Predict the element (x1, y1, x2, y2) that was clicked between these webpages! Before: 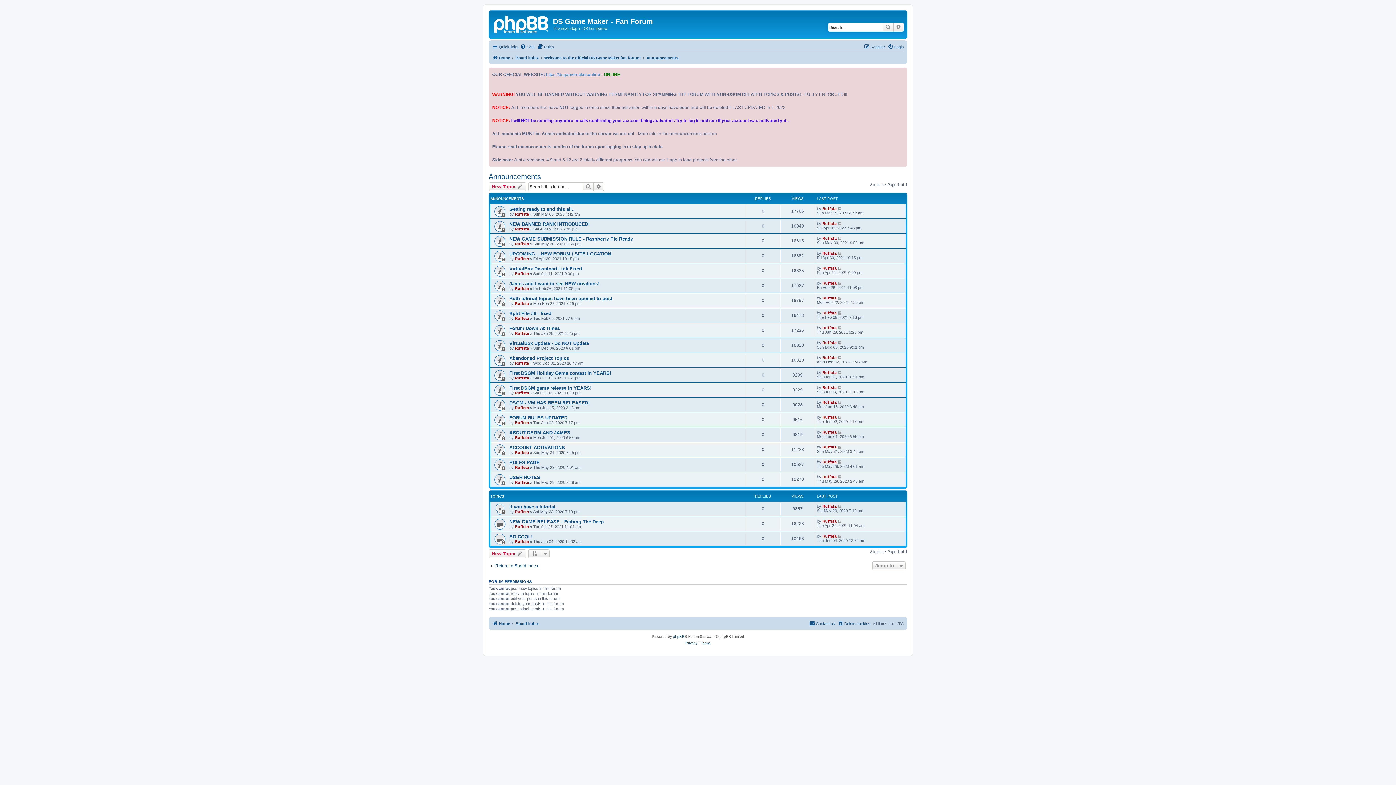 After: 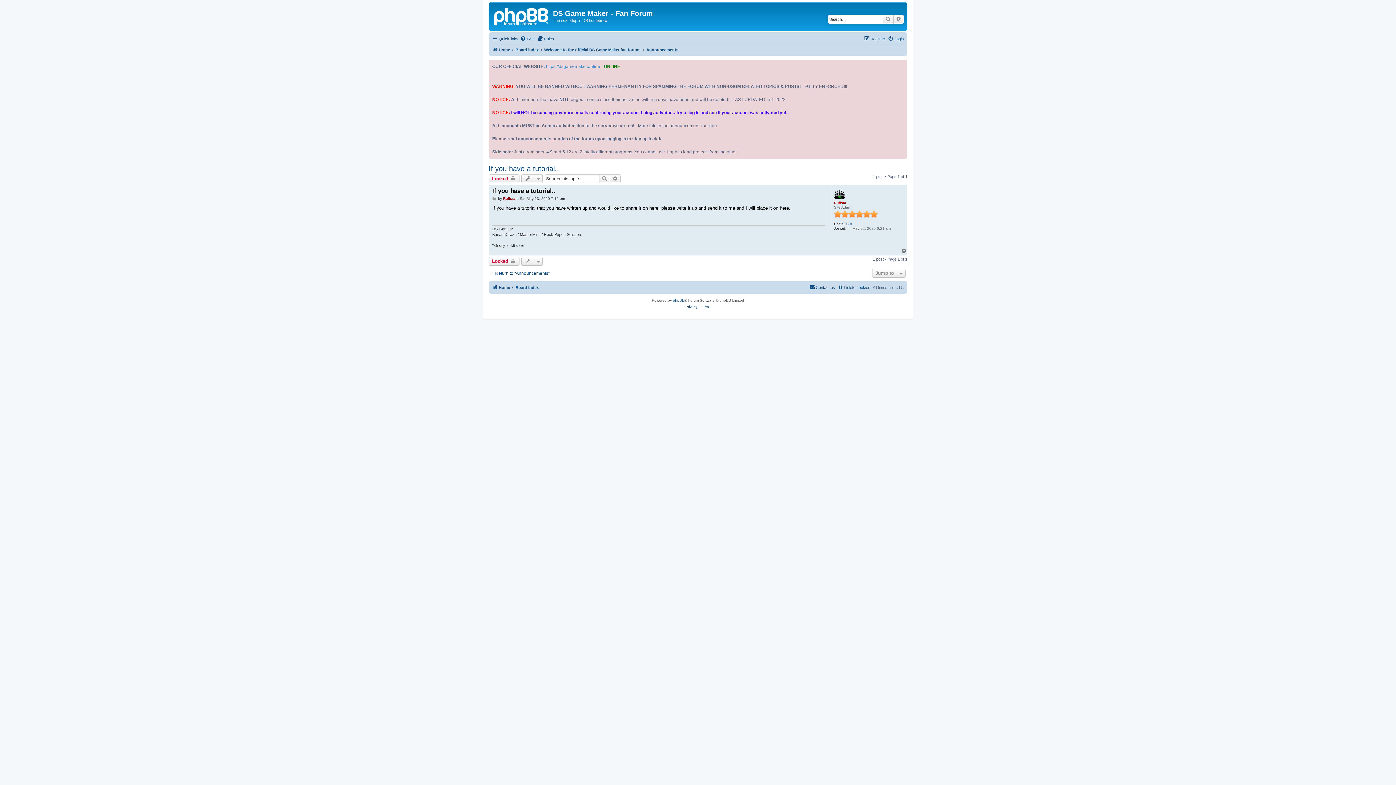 Action: bbox: (837, 504, 842, 508)